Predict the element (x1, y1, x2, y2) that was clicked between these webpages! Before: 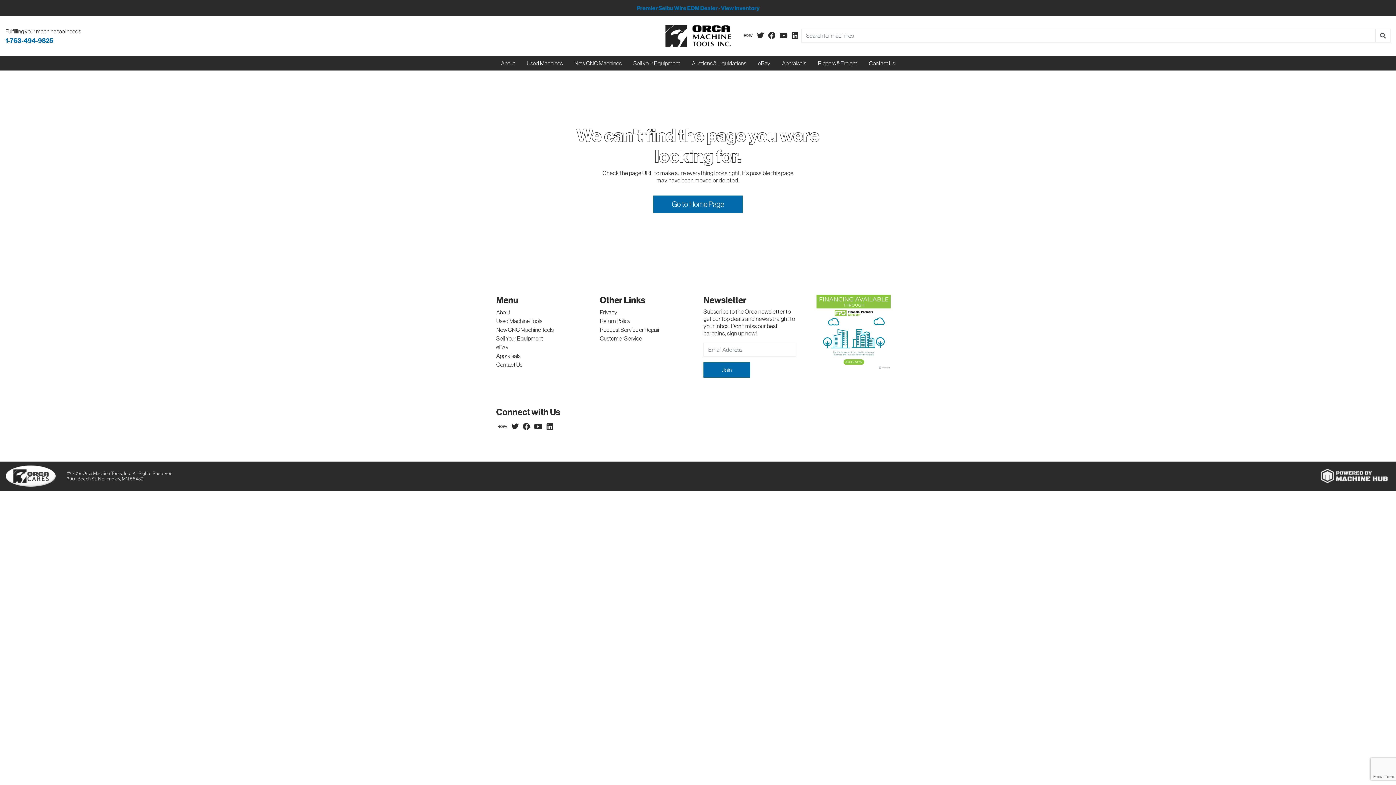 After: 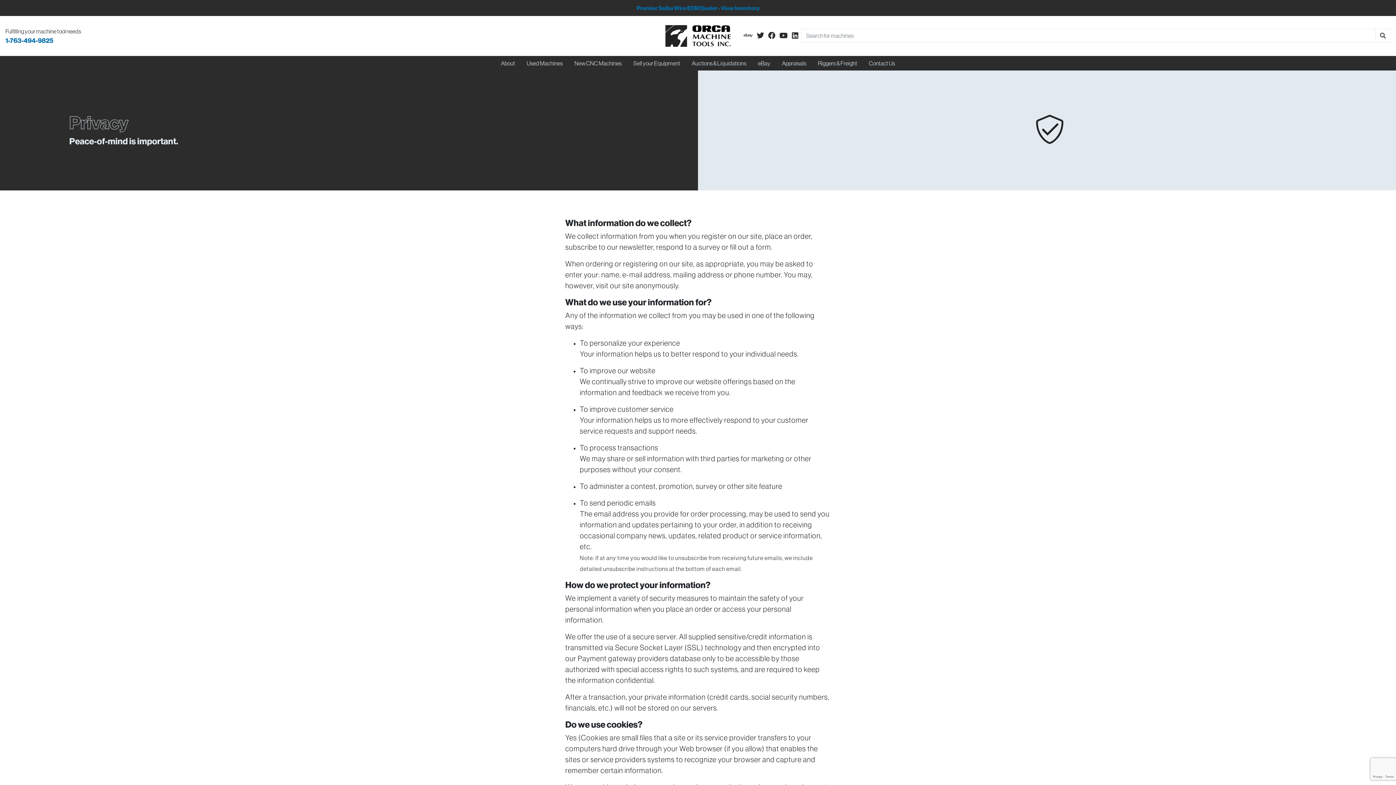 Action: bbox: (600, 308, 617, 316) label: Privacy